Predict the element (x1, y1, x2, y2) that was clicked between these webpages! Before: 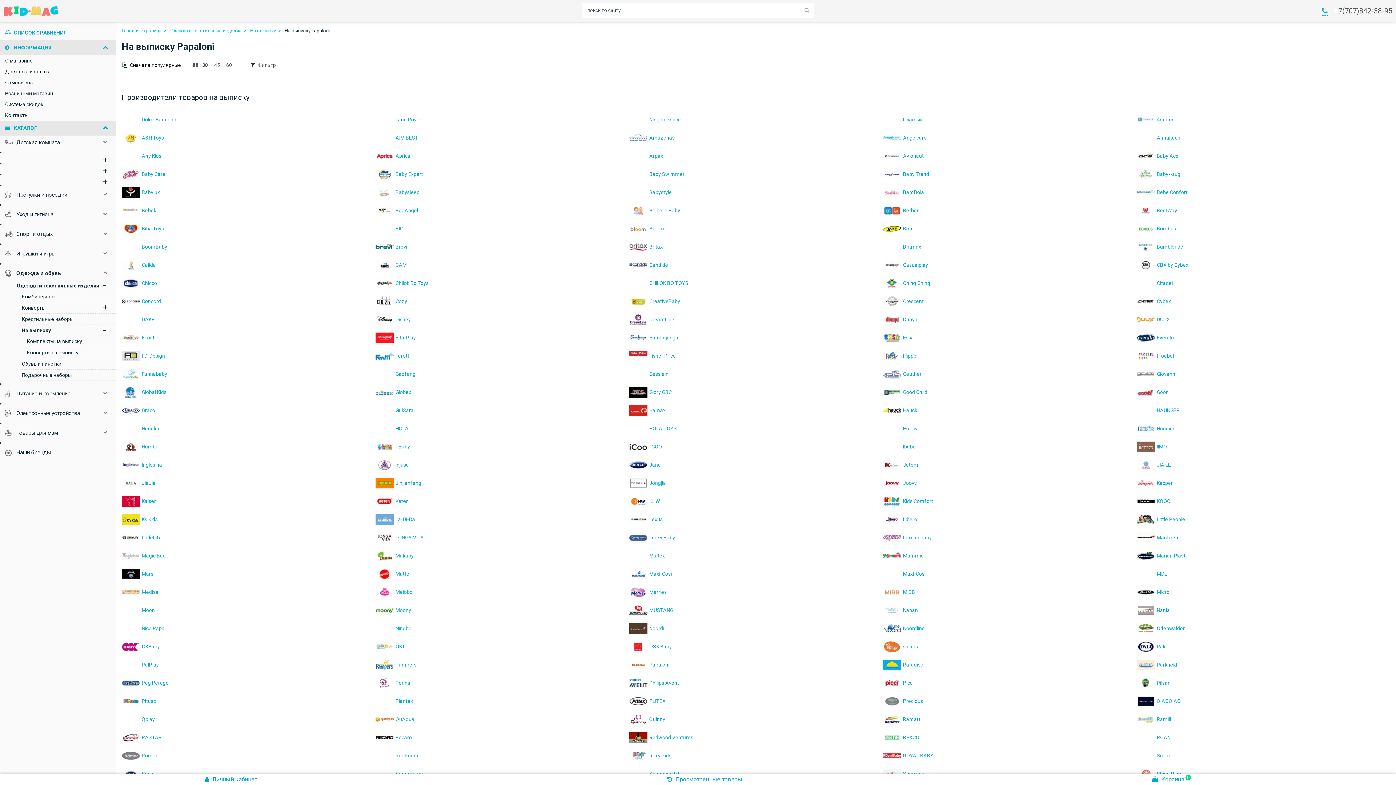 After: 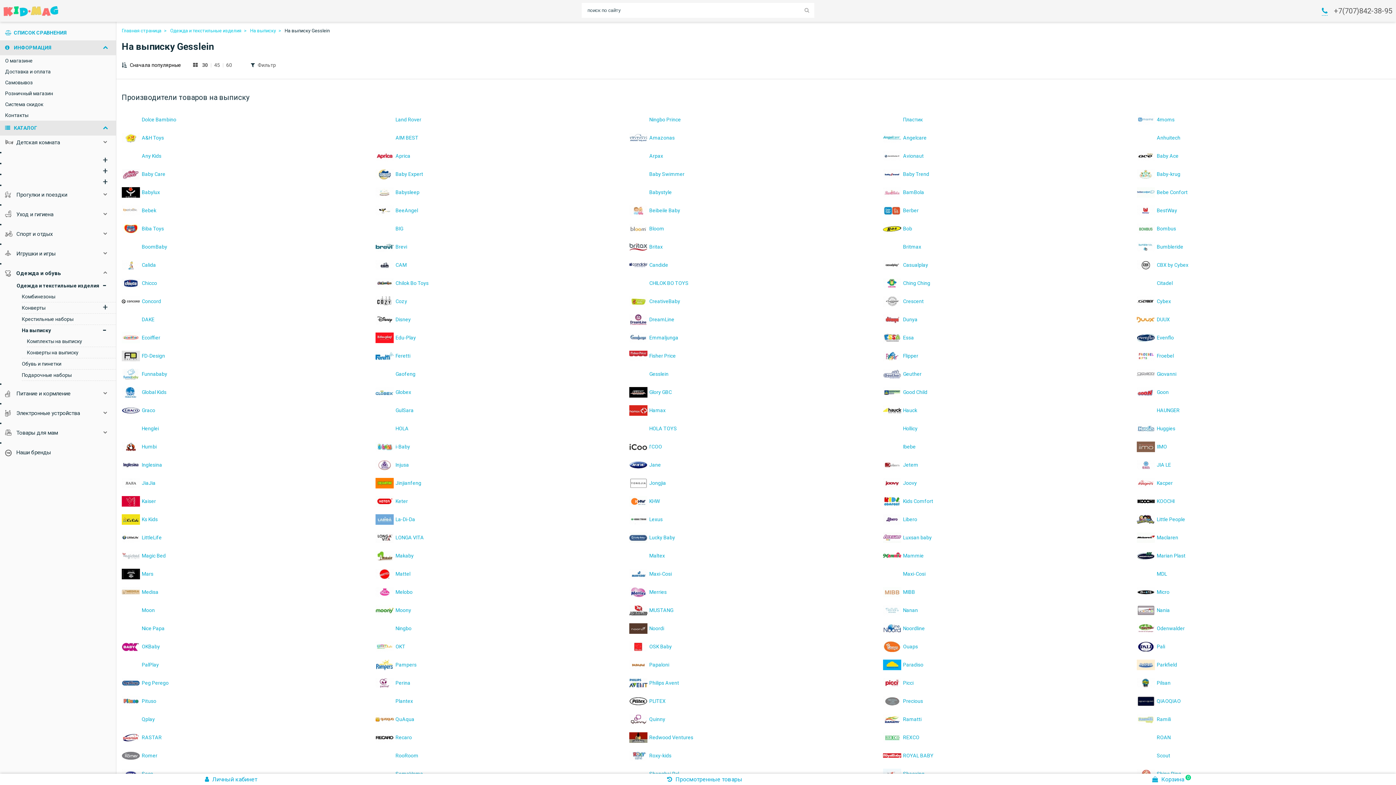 Action: bbox: (629, 365, 883, 383) label: Gesslein